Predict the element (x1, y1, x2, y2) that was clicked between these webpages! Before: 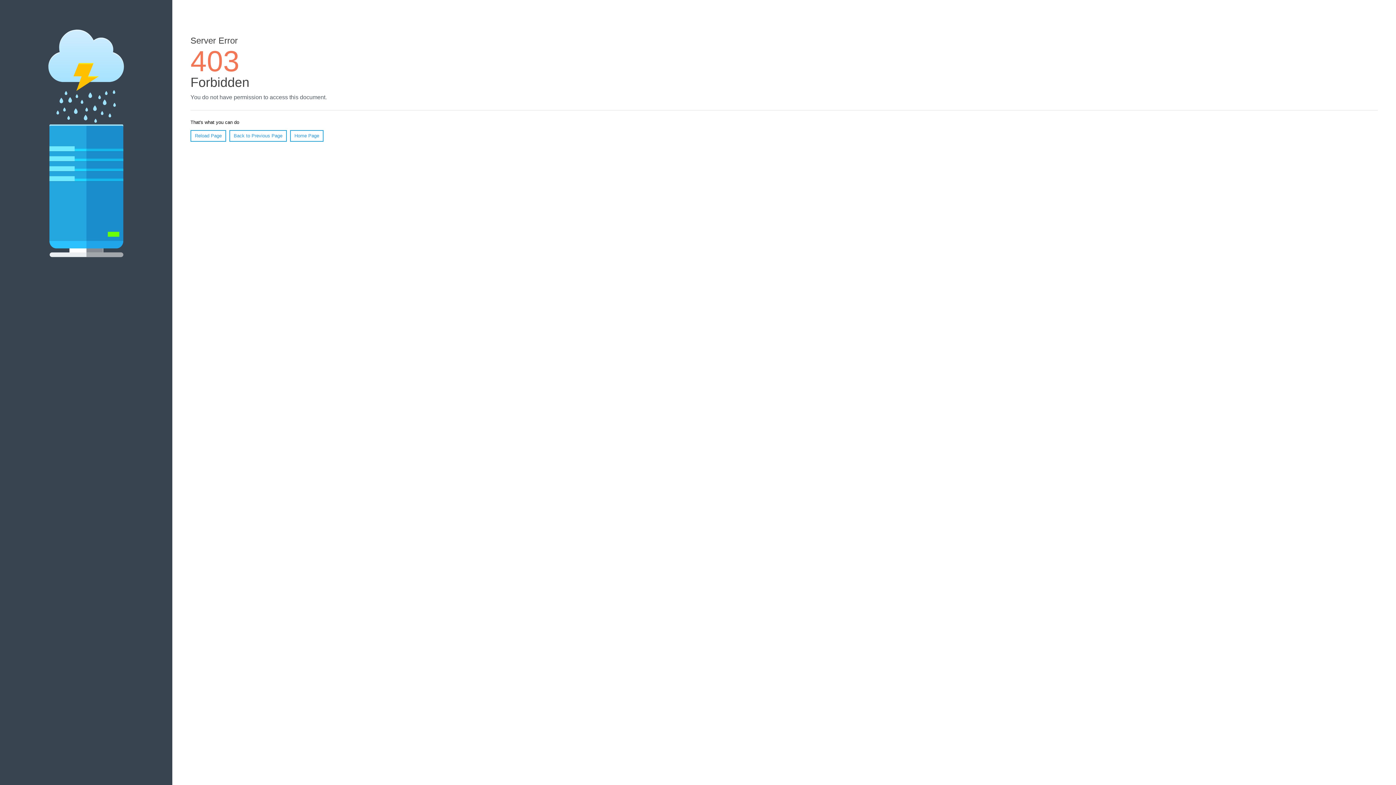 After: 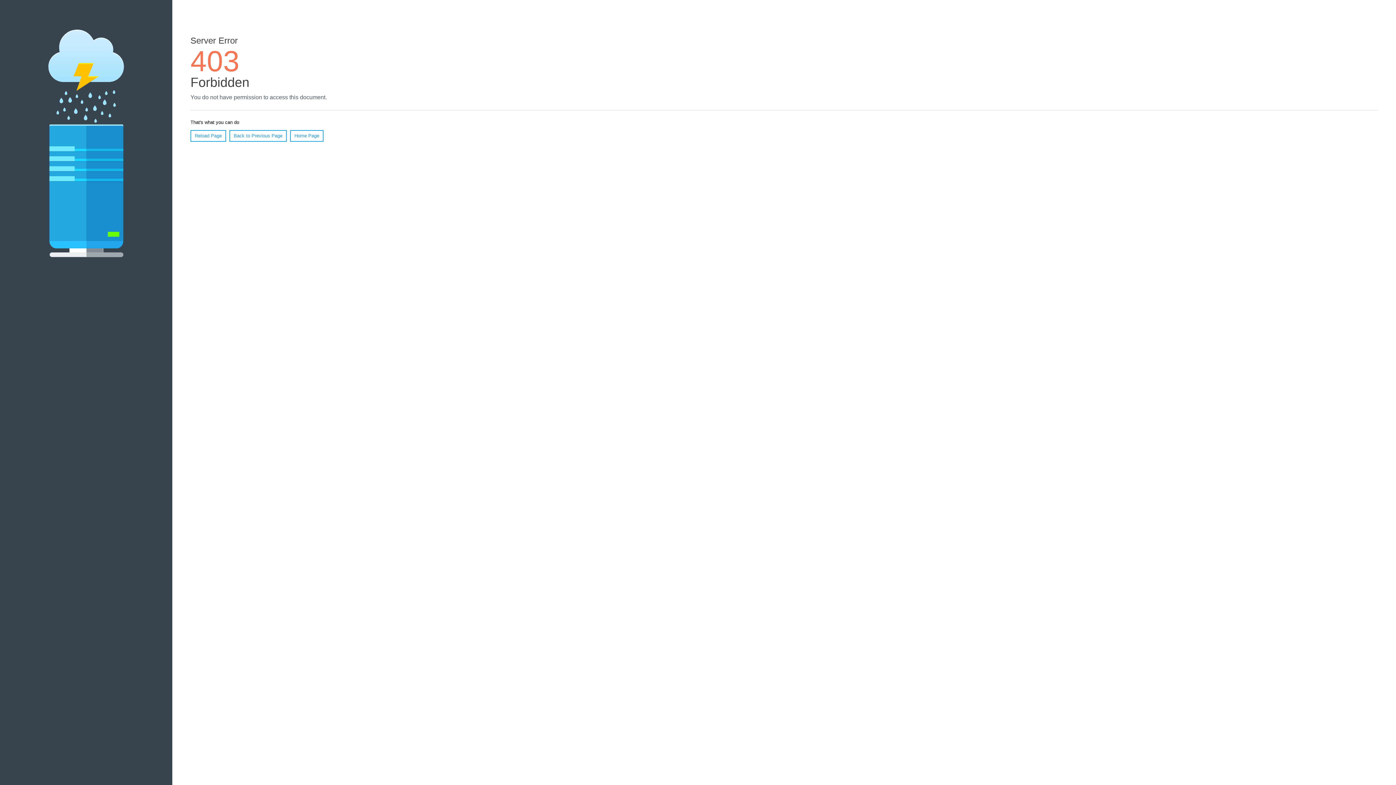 Action: bbox: (190, 130, 226, 141) label: Reload Page